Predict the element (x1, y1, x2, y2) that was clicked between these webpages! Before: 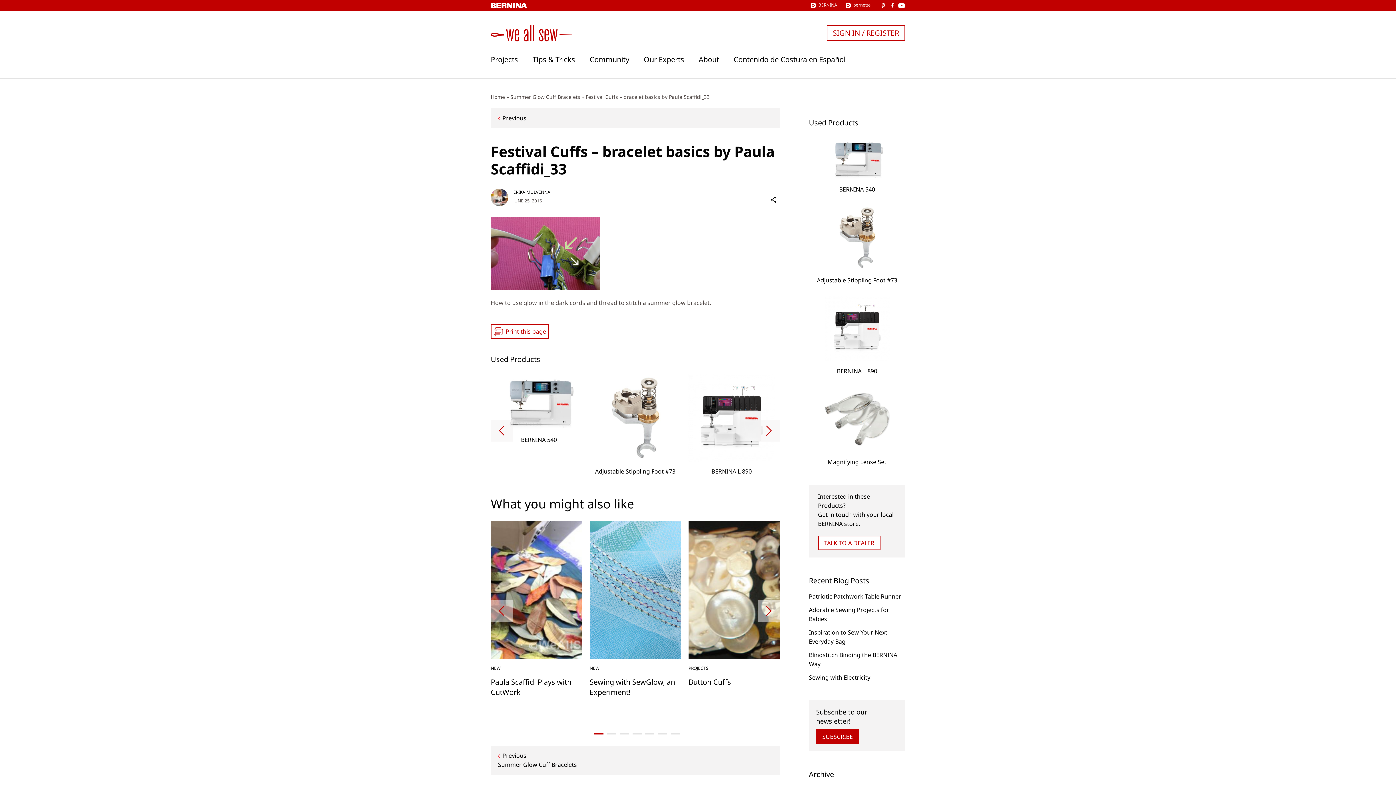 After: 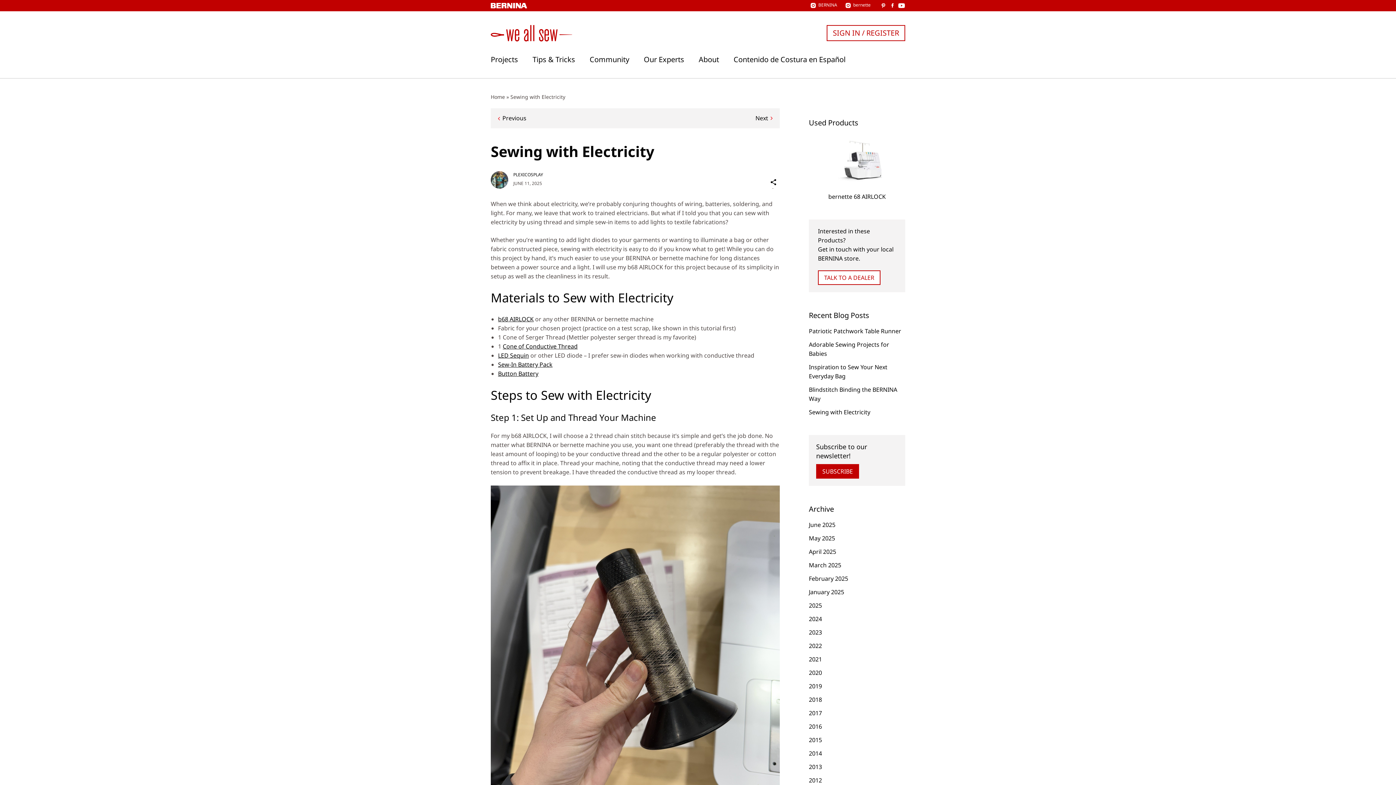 Action: bbox: (809, 673, 870, 681) label: Sewing with Electricity